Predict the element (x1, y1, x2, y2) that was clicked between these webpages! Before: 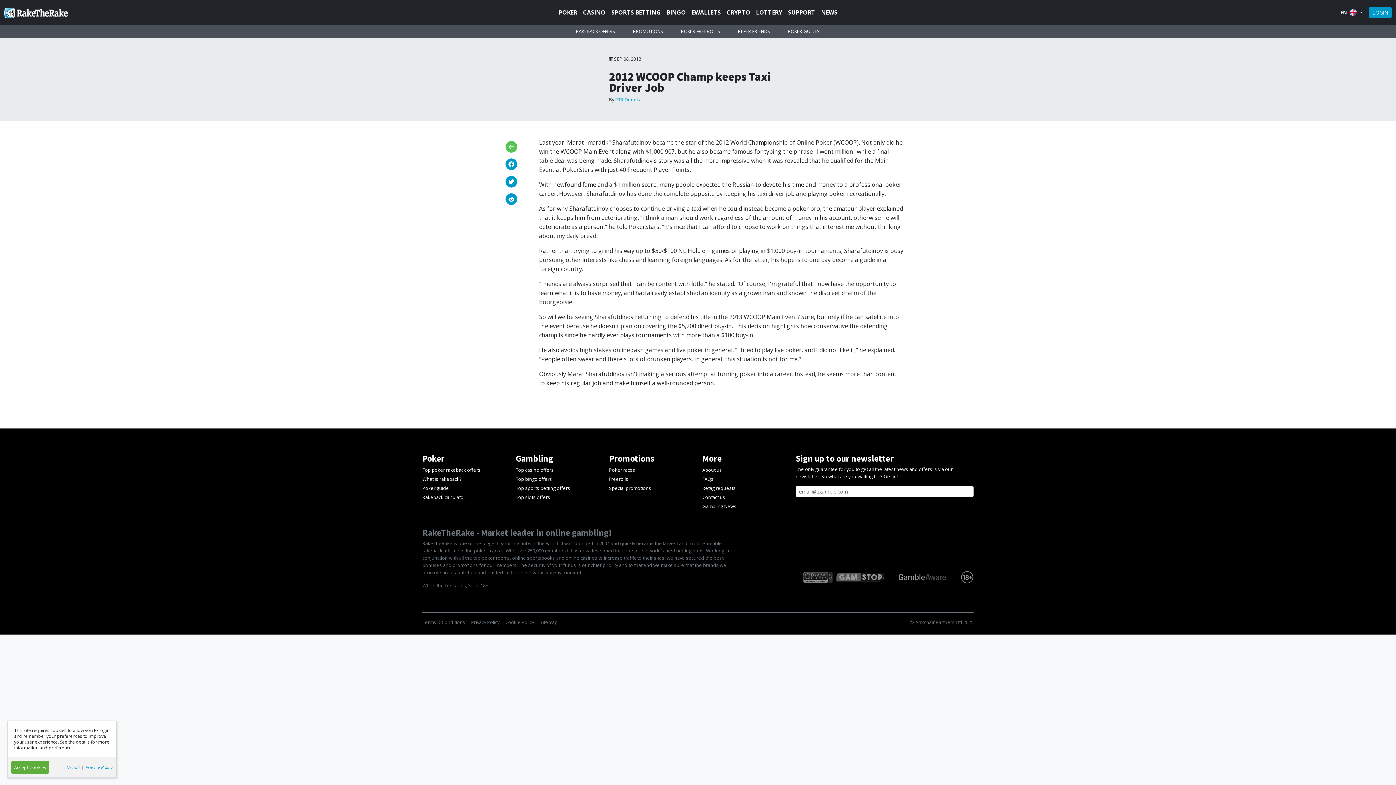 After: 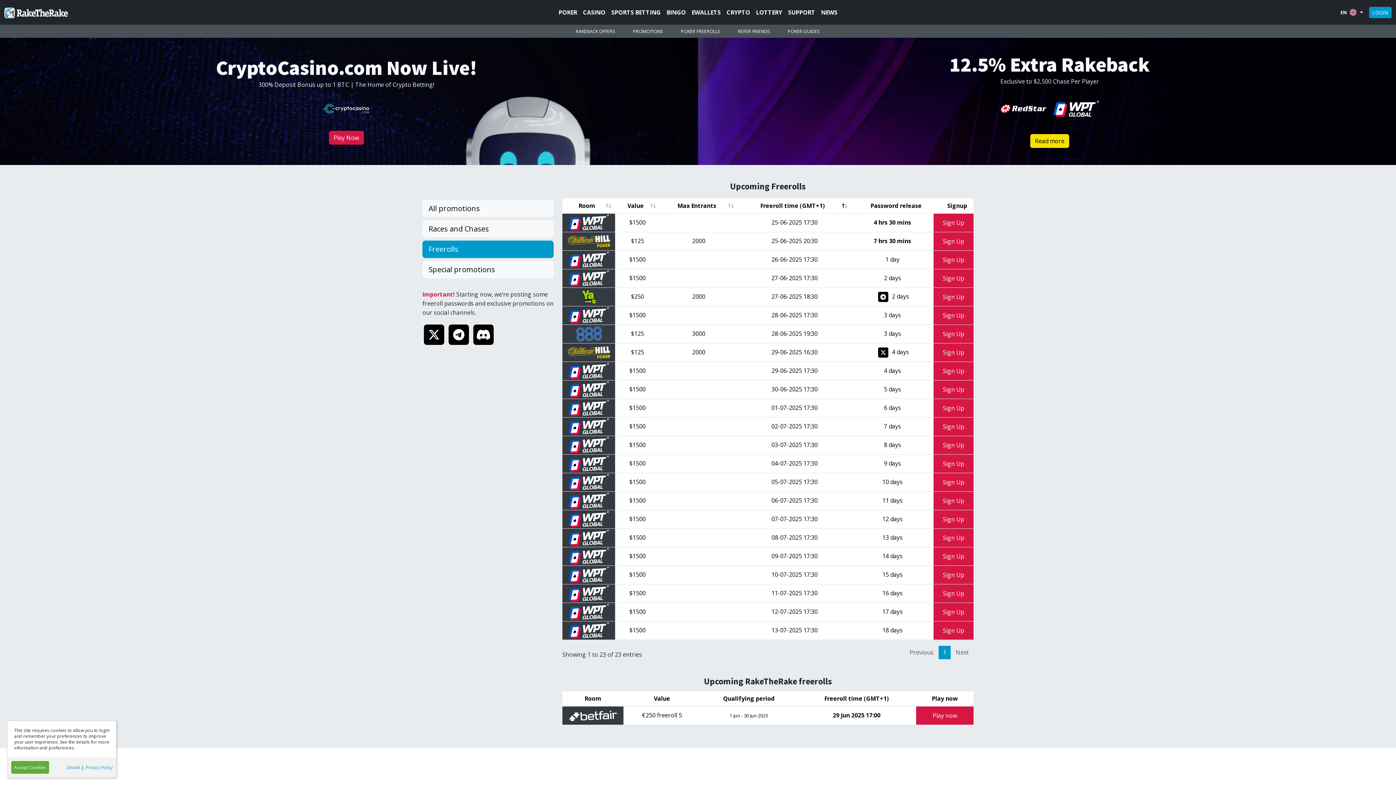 Action: label: Freerolls bbox: (609, 476, 628, 482)